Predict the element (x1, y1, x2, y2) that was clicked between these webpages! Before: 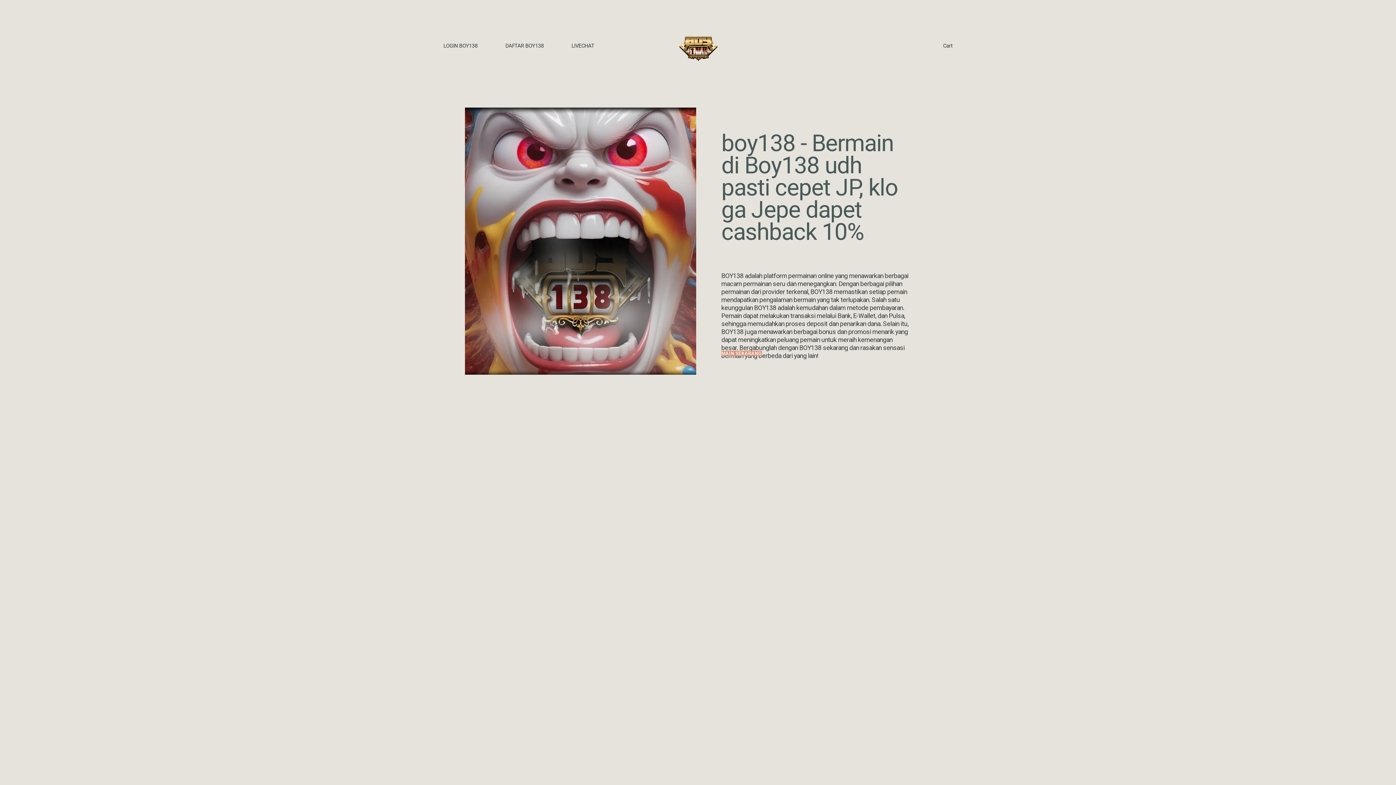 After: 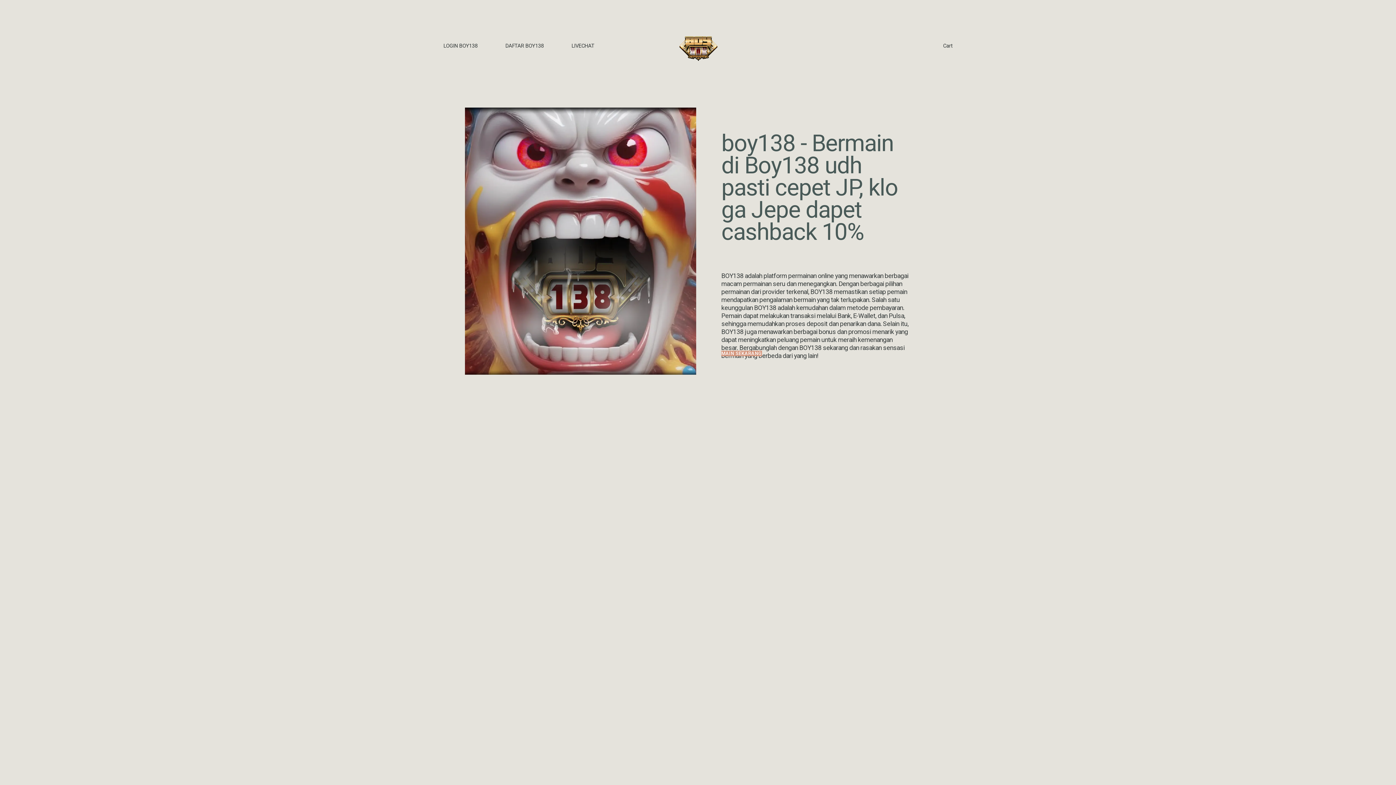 Action: bbox: (443, 42, 477, 50) label: LOGIN BOY138